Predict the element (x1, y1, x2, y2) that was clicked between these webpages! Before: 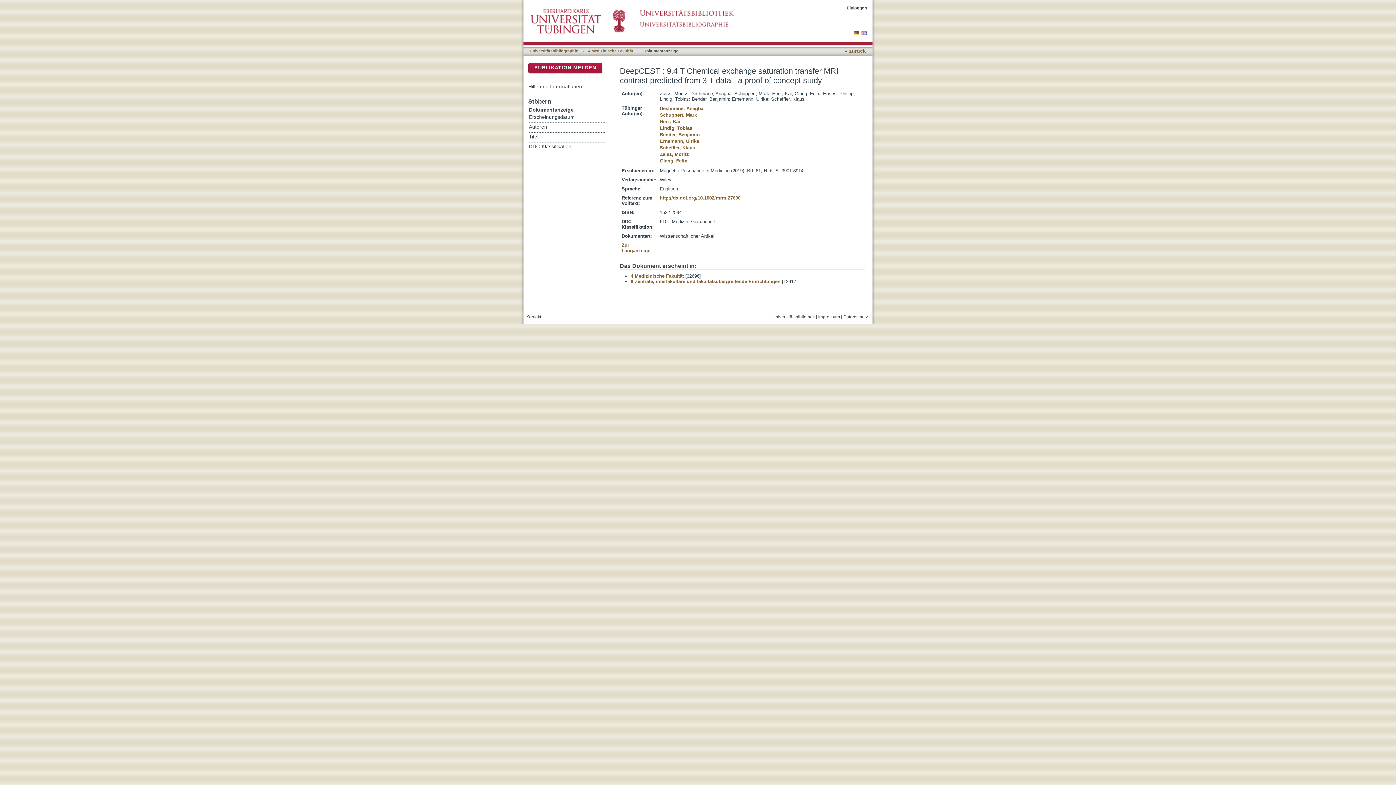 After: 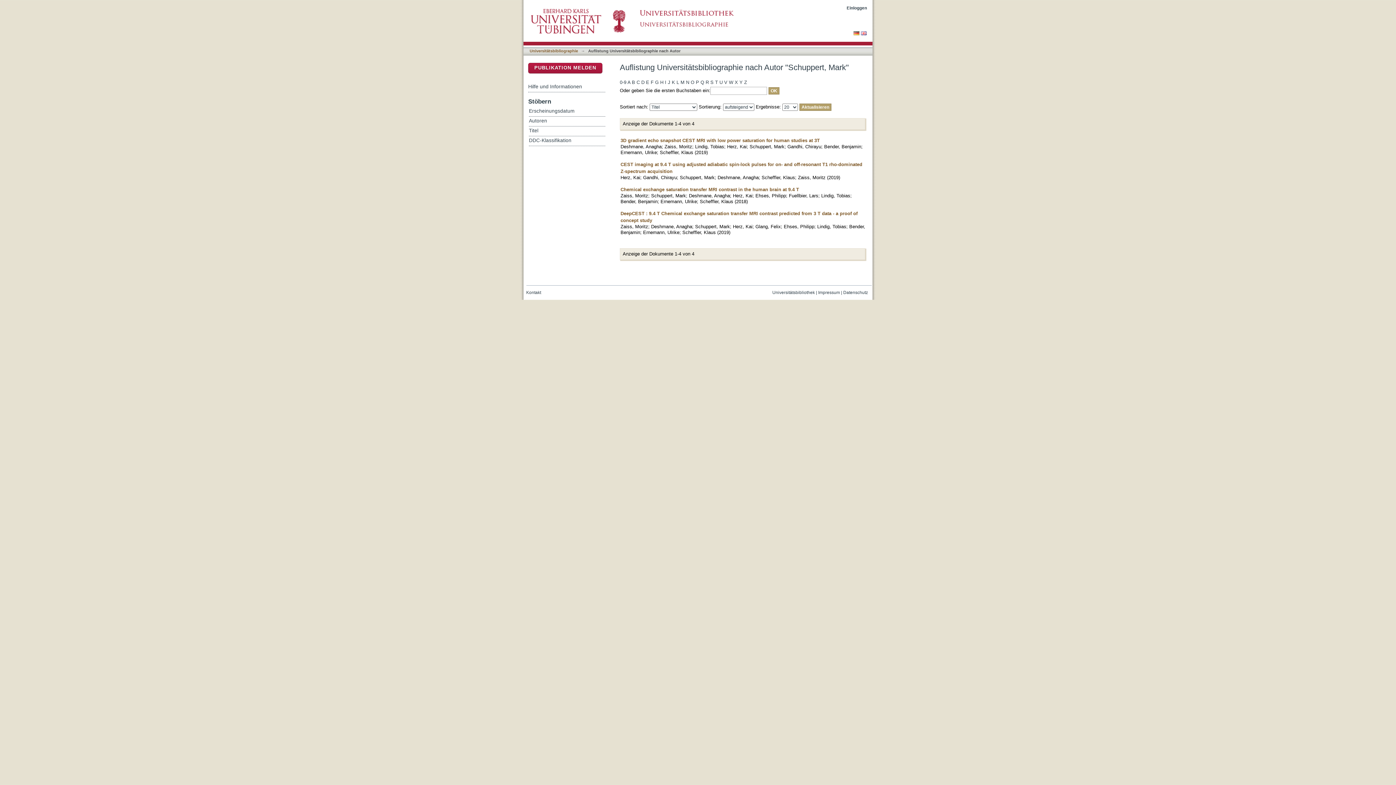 Action: label: Schuppert, Mark bbox: (660, 112, 697, 117)